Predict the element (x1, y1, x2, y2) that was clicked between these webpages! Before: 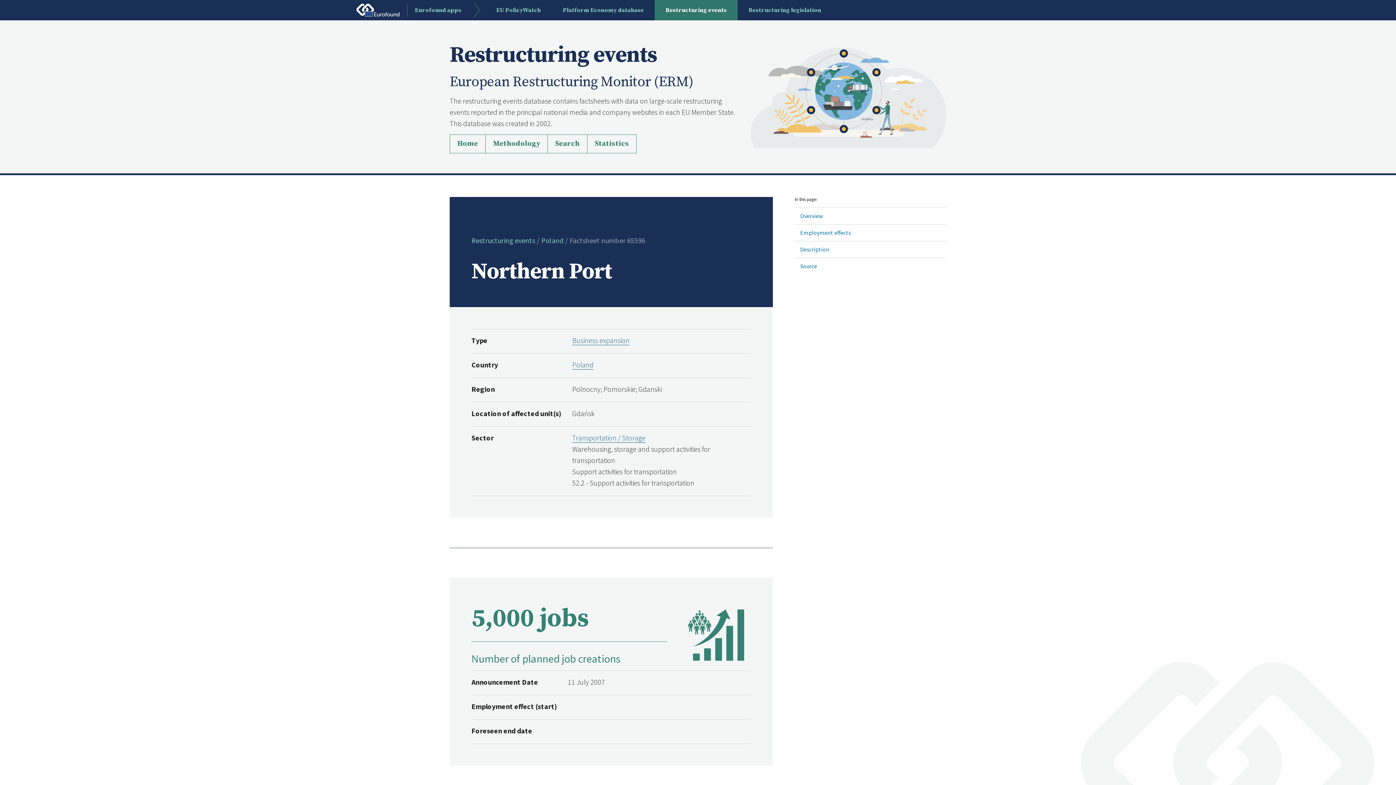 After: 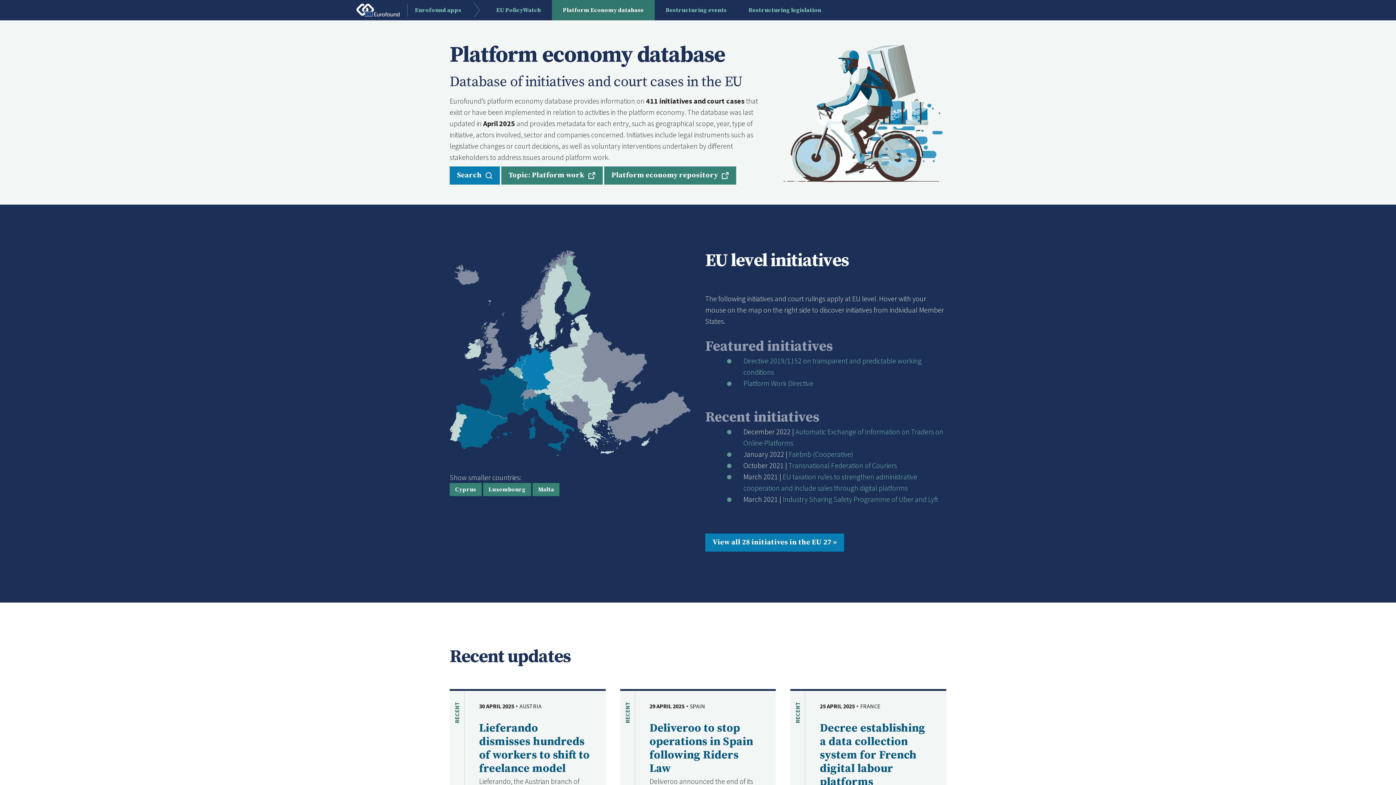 Action: label: Platform Economy database bbox: (552, 0, 654, 20)